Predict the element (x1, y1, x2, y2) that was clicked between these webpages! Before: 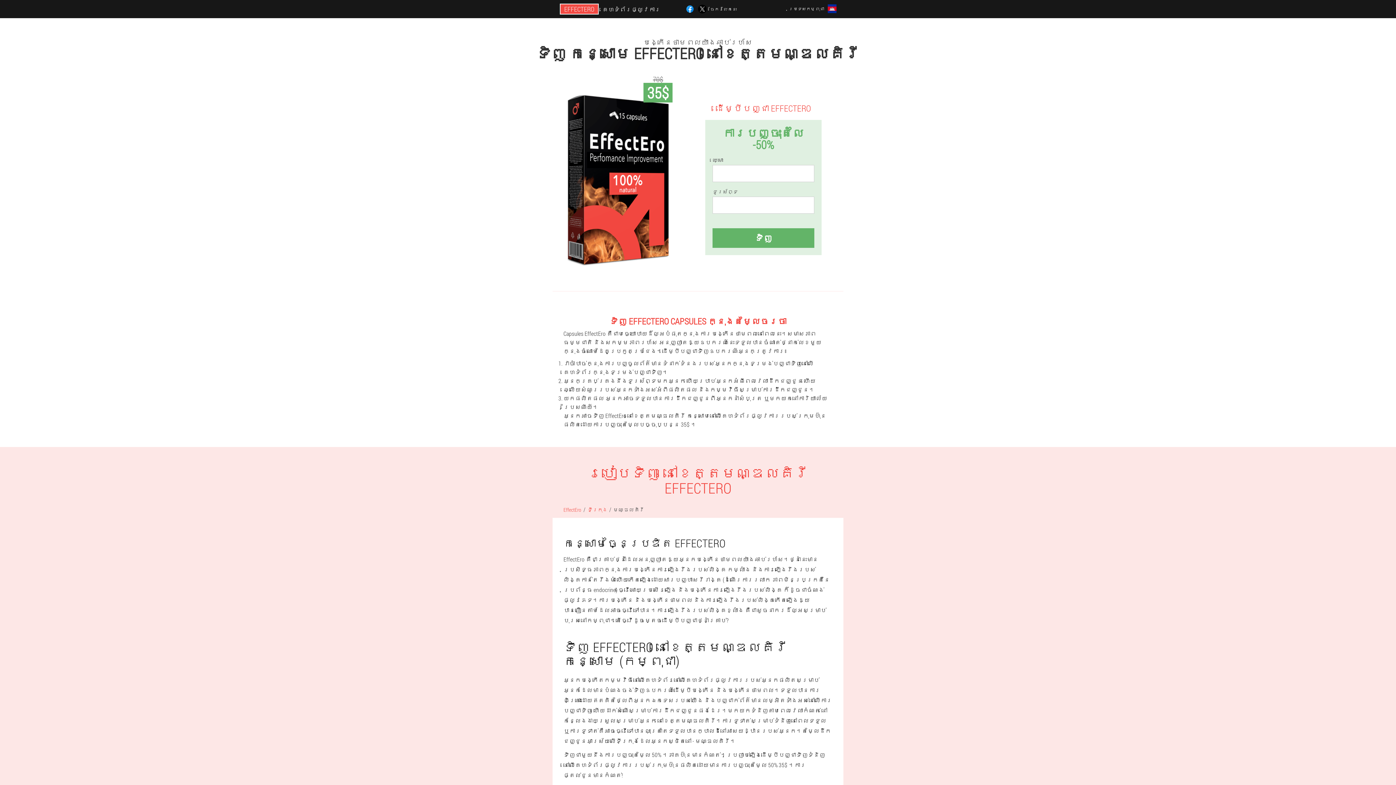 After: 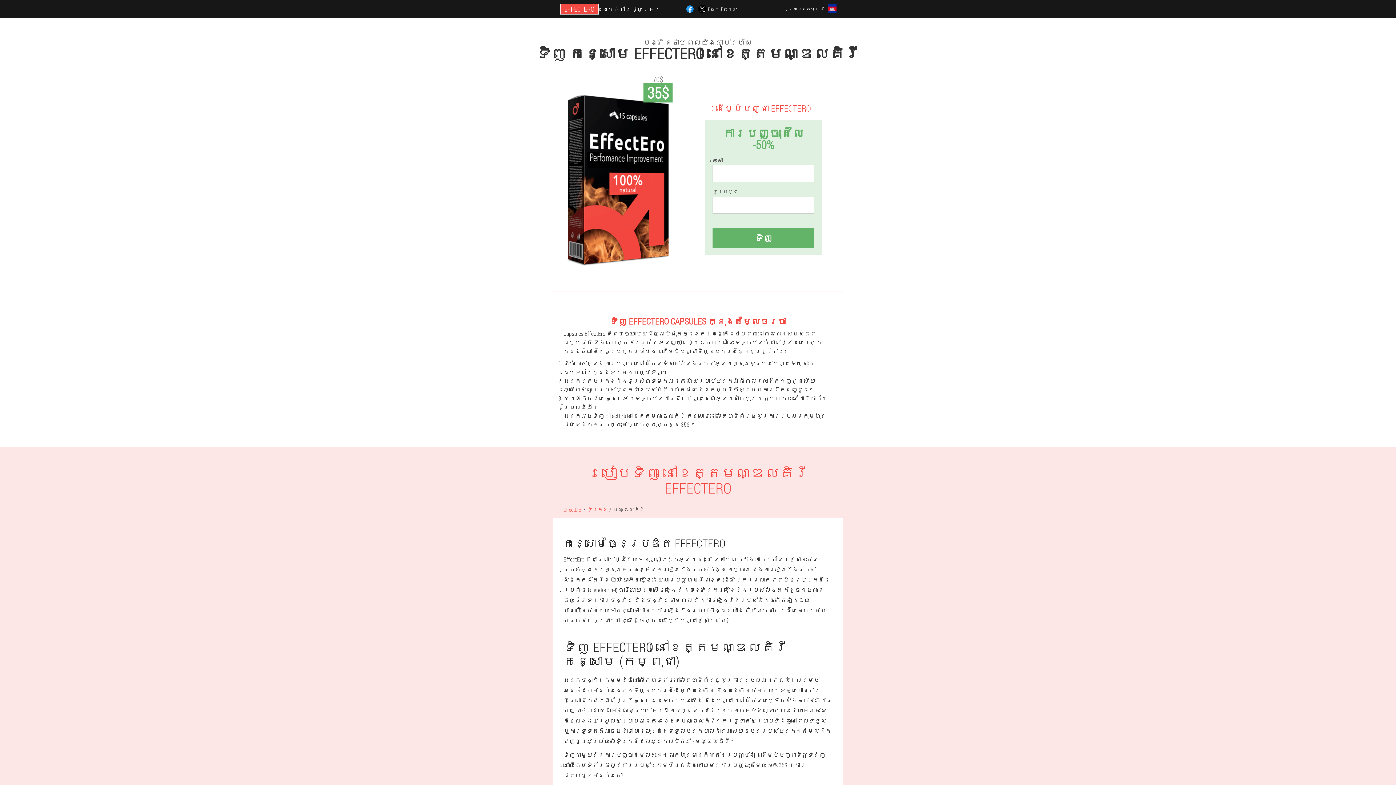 Action: label: មណ្ឌលគិរី bbox: (613, 506, 644, 513)